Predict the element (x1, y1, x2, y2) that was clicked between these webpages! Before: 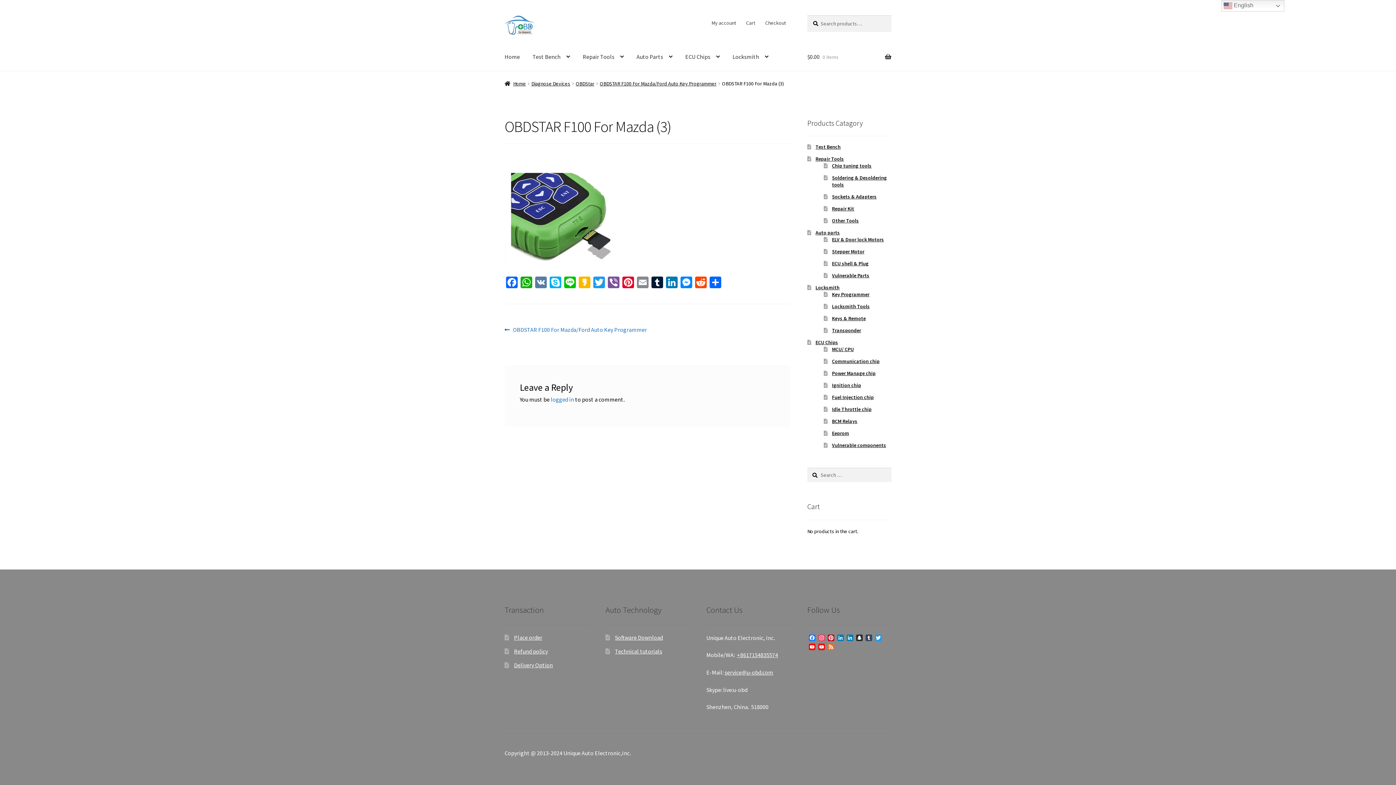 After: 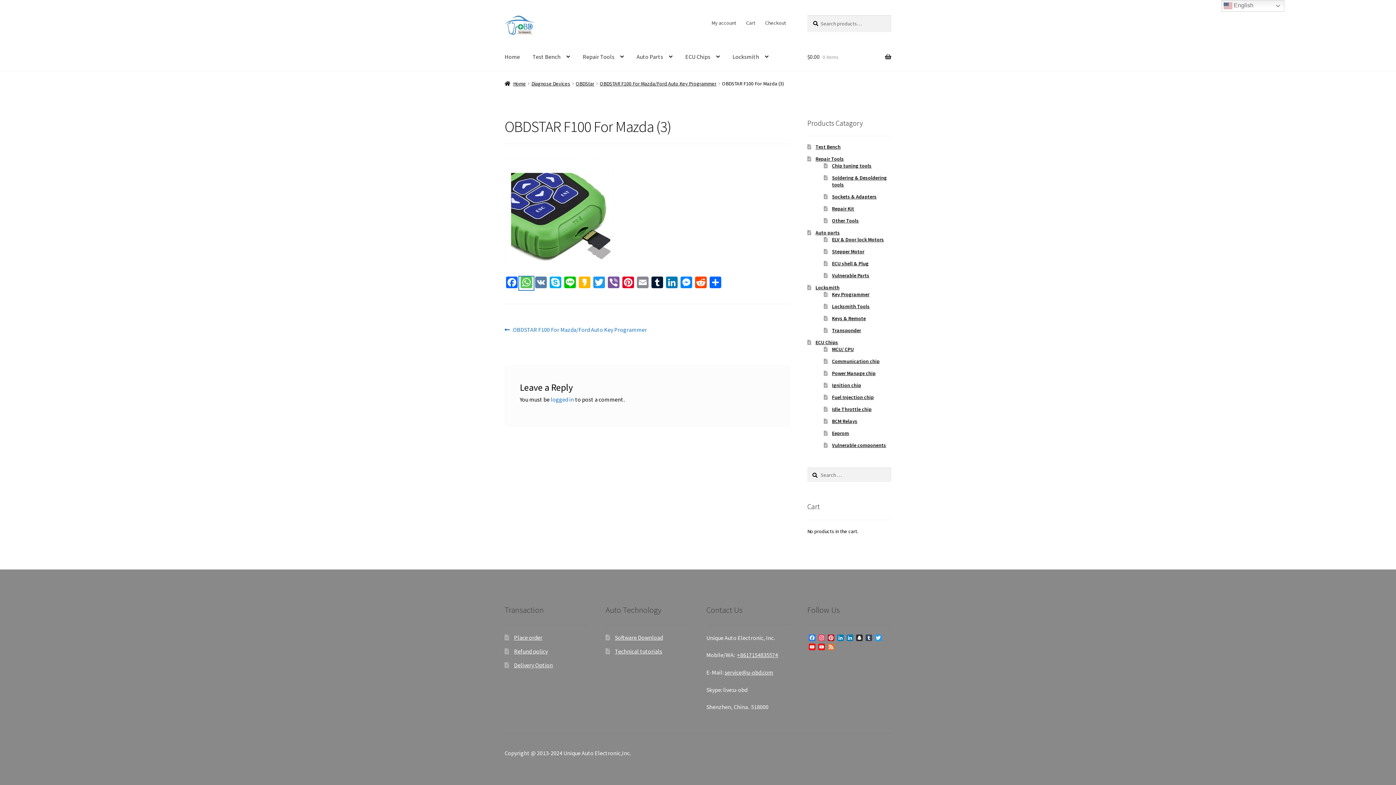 Action: bbox: (519, 276, 533, 290) label: WhatsApp